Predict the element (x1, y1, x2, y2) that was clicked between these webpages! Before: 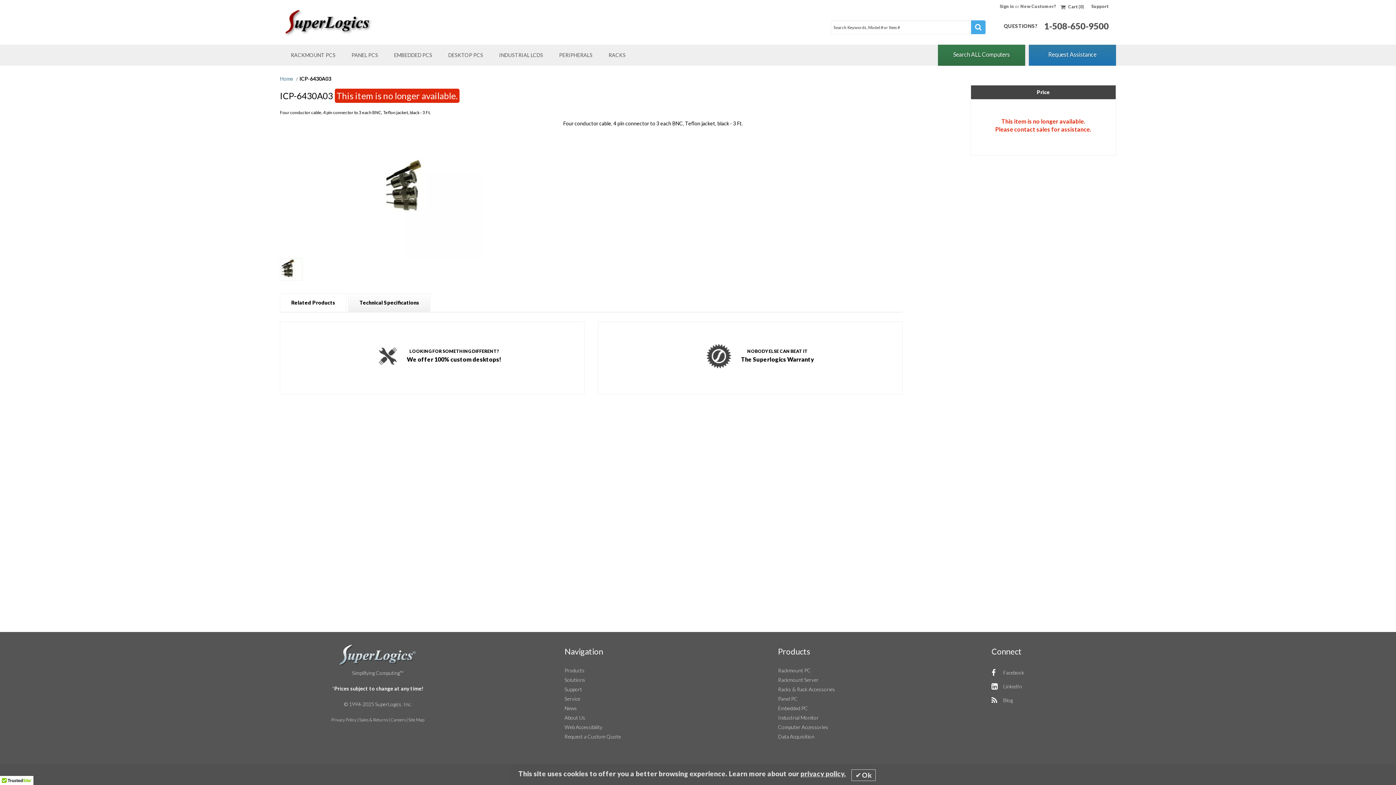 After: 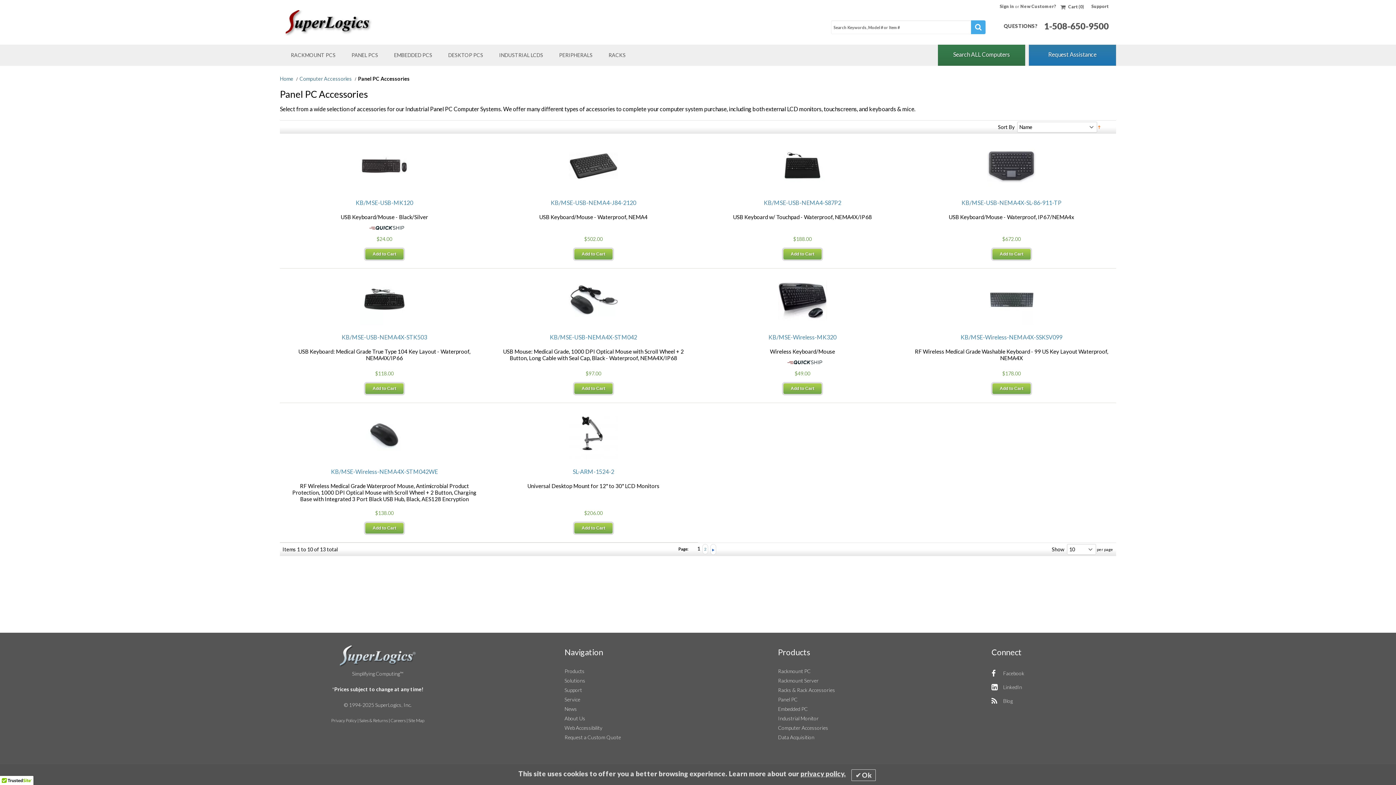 Action: bbox: (778, 724, 828, 730) label: Computer Accessories